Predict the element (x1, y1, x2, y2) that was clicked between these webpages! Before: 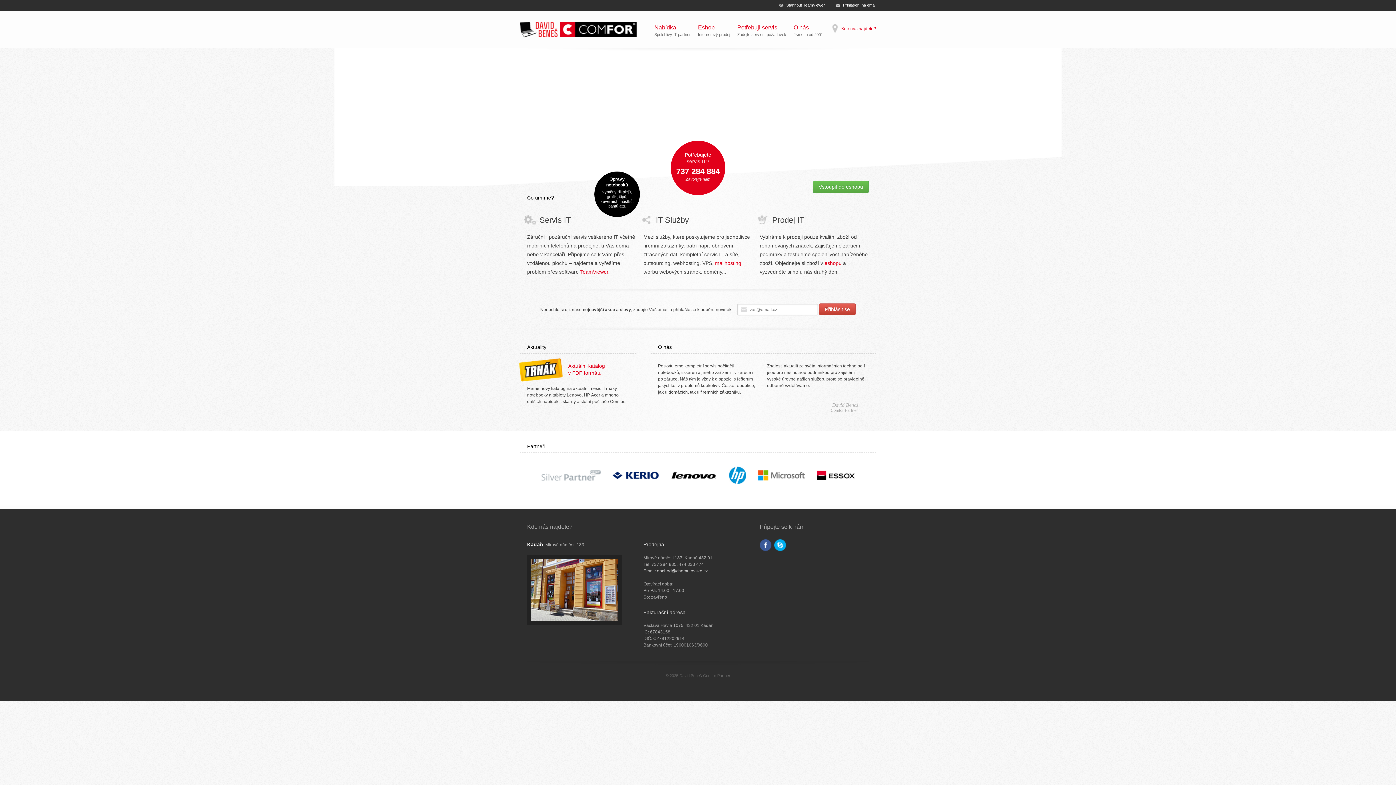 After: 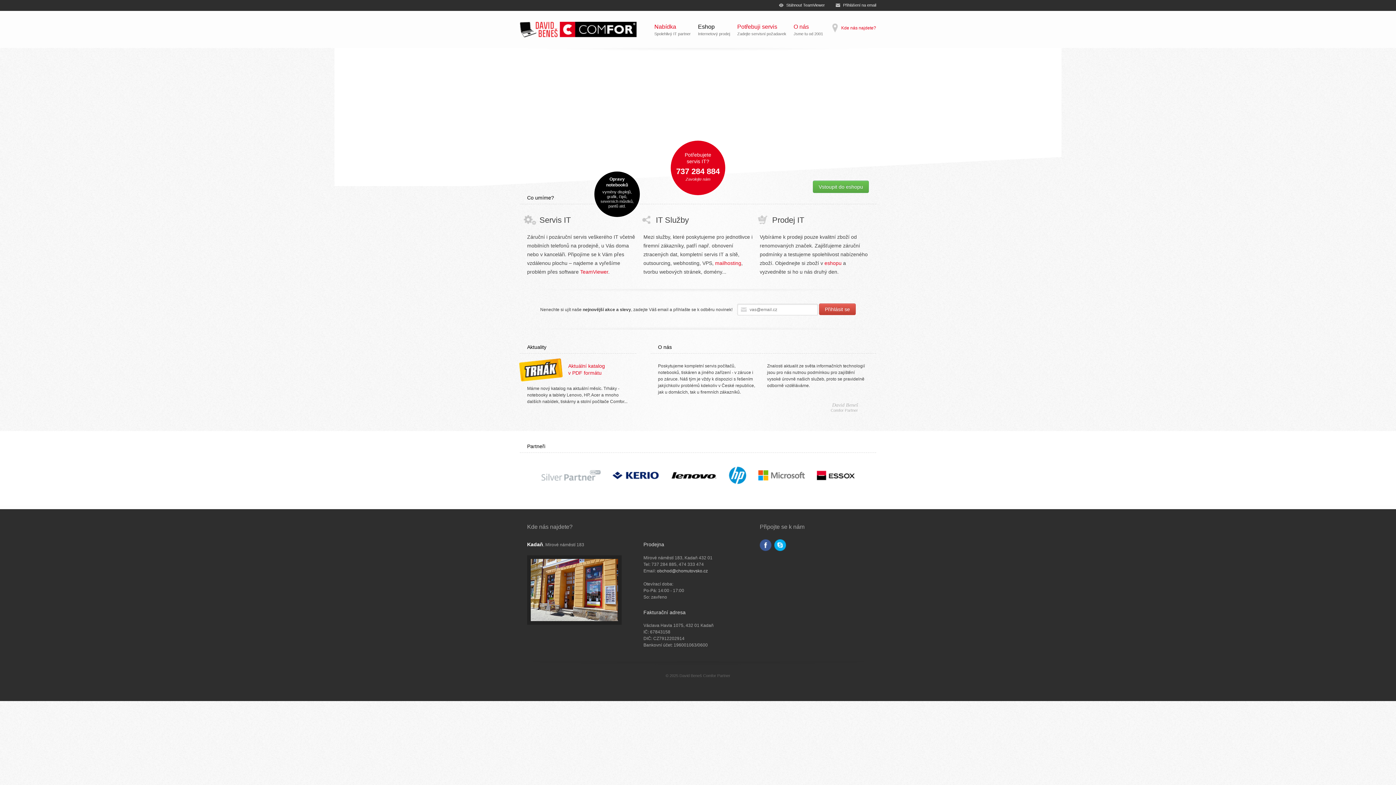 Action: bbox: (698, 24, 730, 37) label: Eshop
Internetový prodej